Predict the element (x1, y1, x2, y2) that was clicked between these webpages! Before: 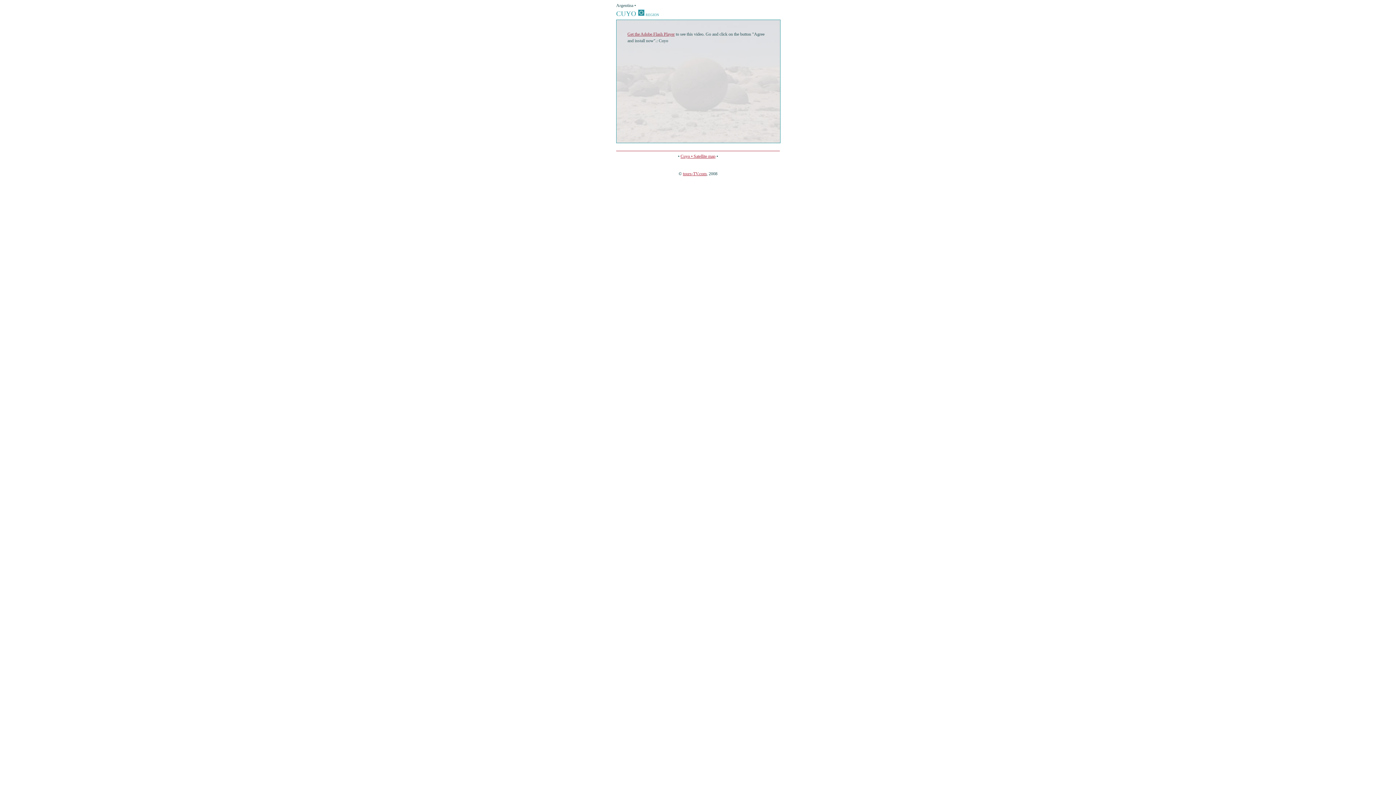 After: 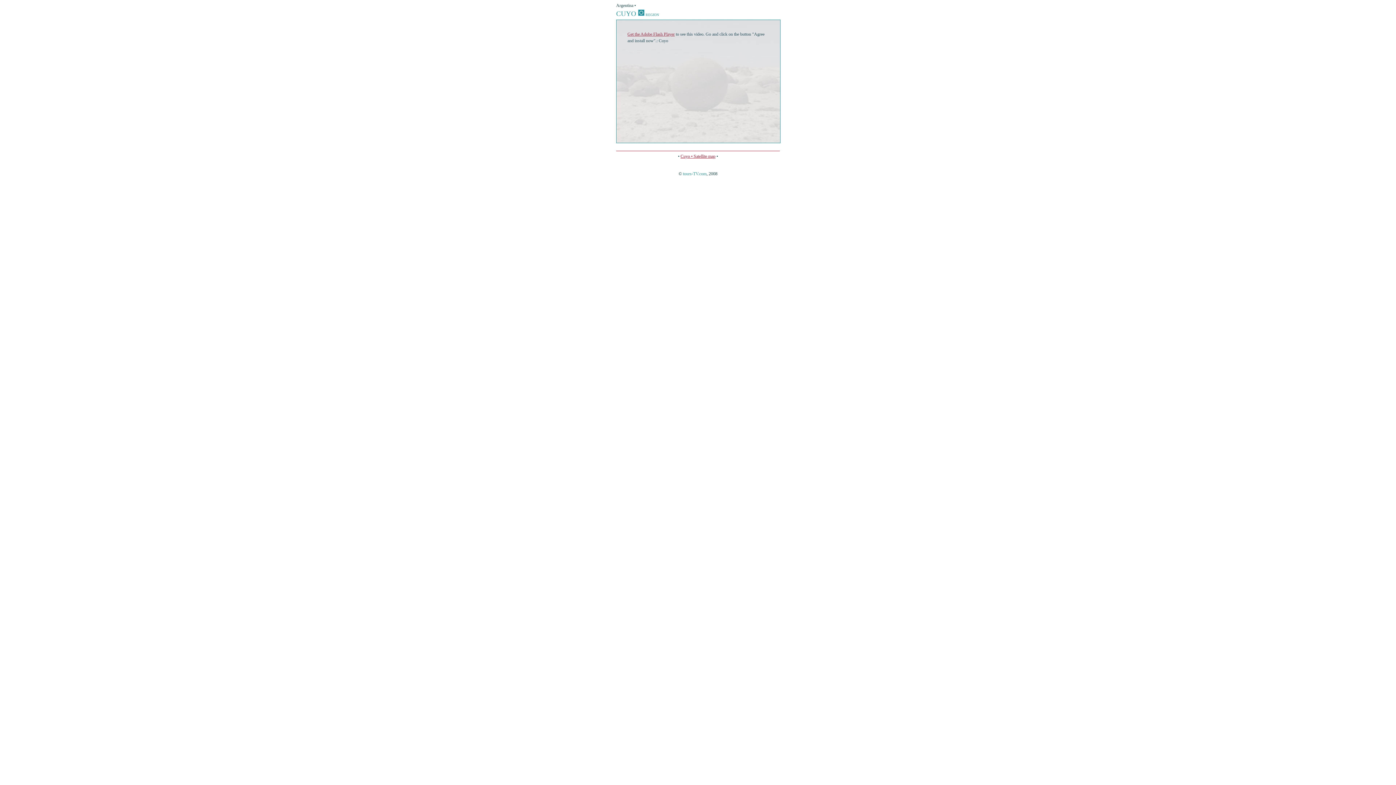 Action: bbox: (683, 171, 706, 176) label: tours-TV.com